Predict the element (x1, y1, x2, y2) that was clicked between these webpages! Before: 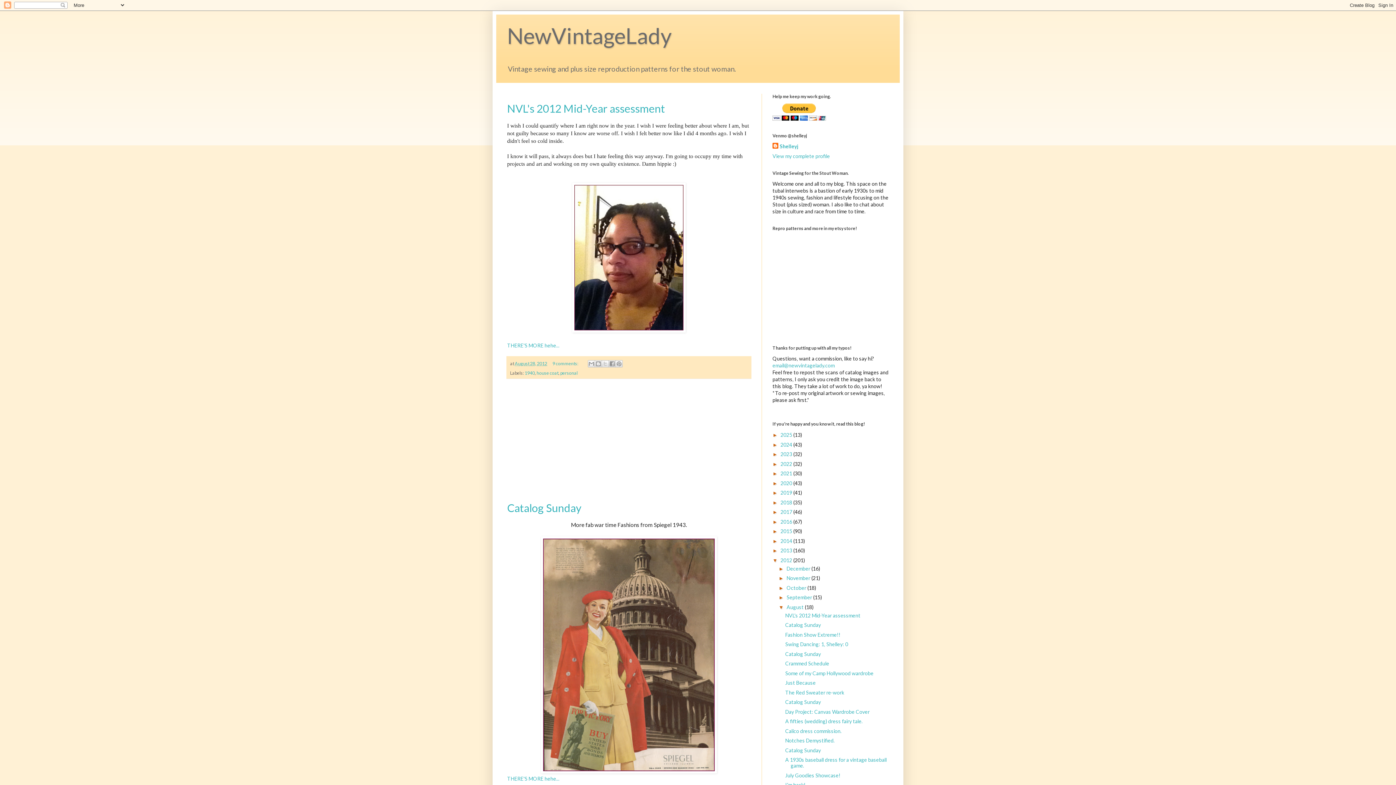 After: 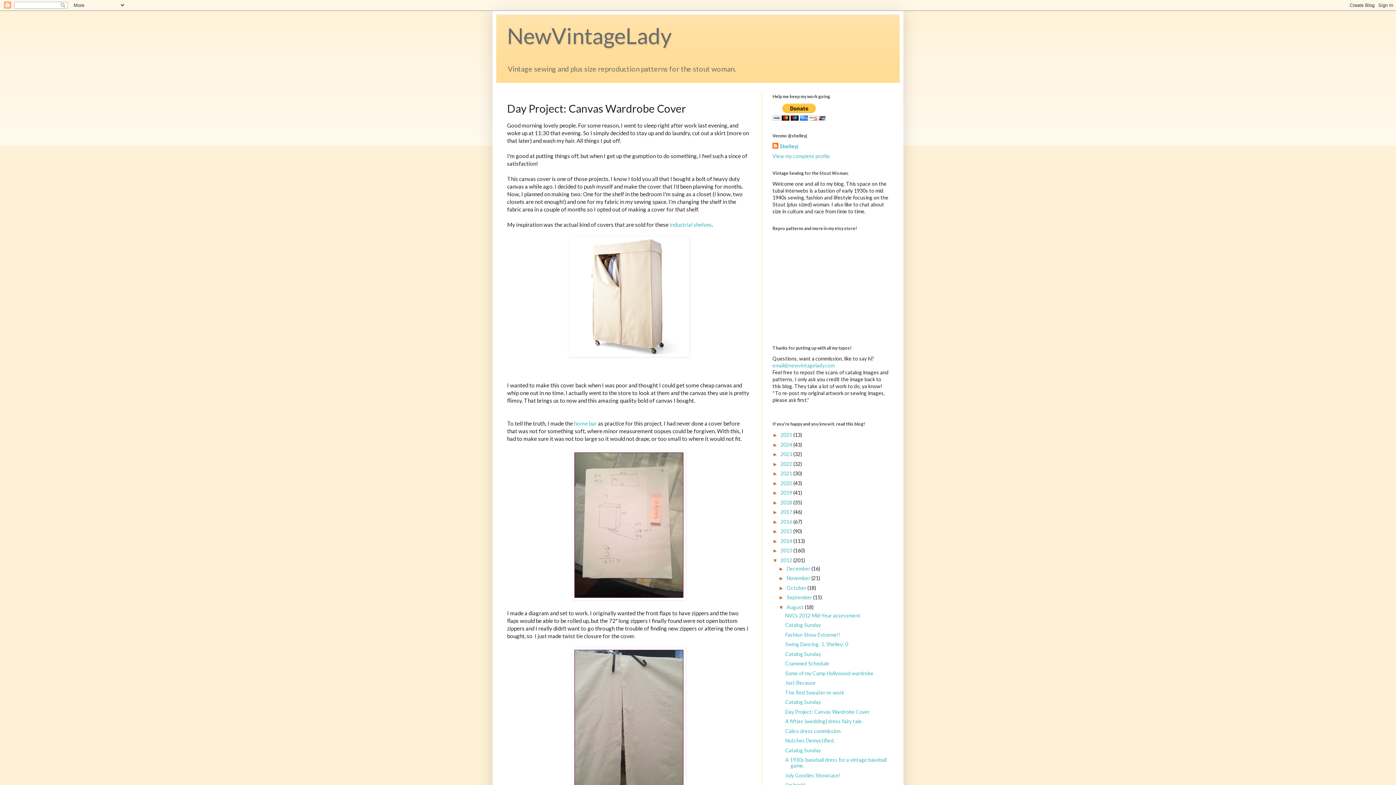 Action: label: Day Project: Canvas Wardrobe Cover bbox: (785, 709, 869, 715)